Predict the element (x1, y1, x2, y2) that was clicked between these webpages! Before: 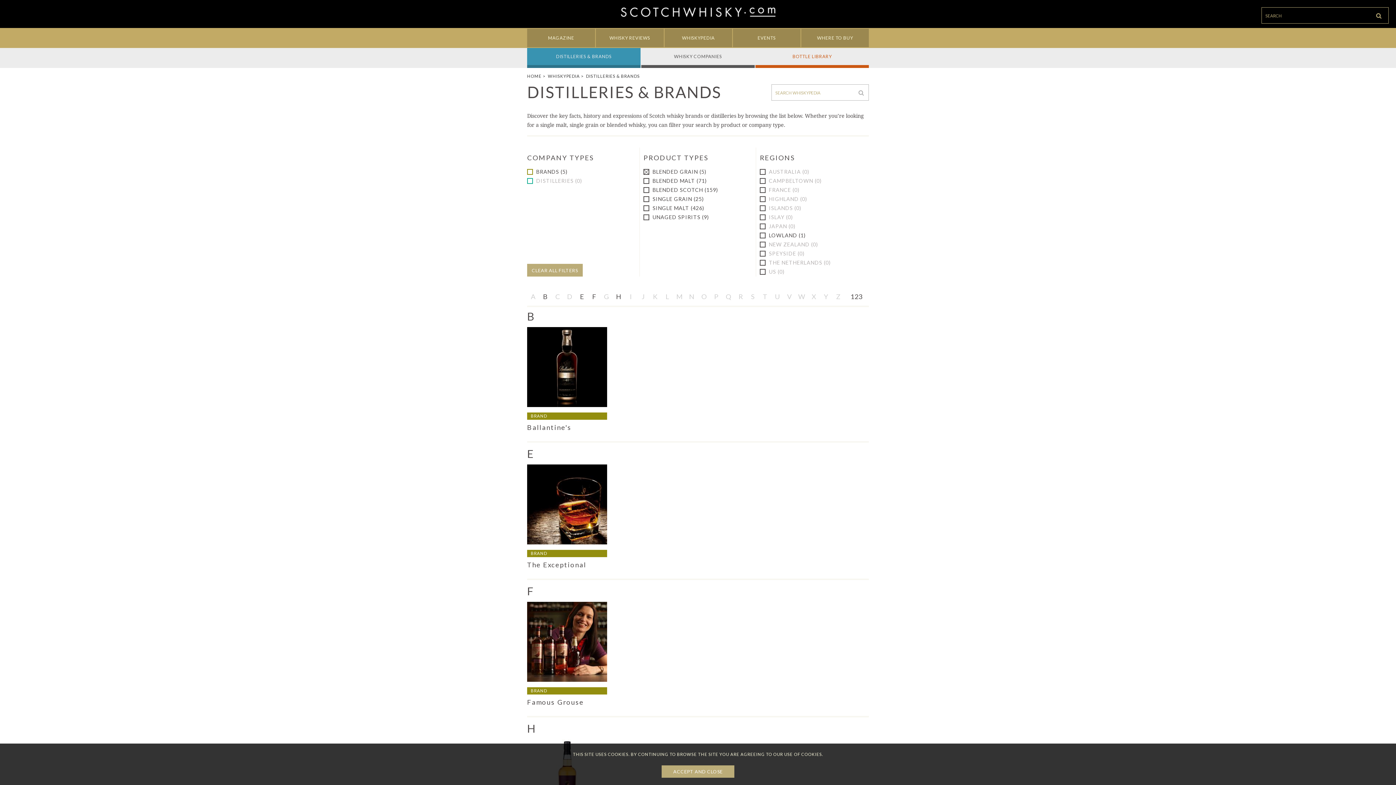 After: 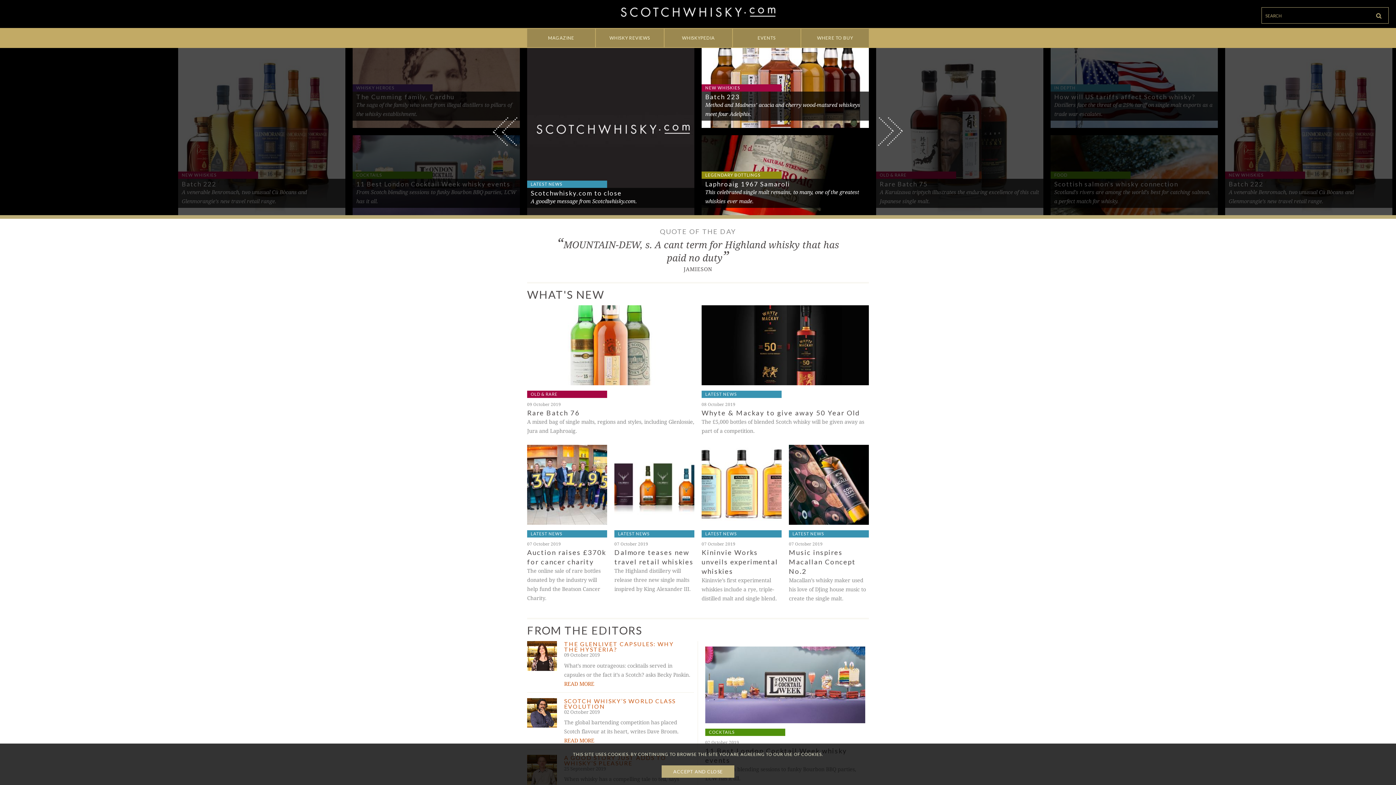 Action: bbox: (620, 7, 775, 17)